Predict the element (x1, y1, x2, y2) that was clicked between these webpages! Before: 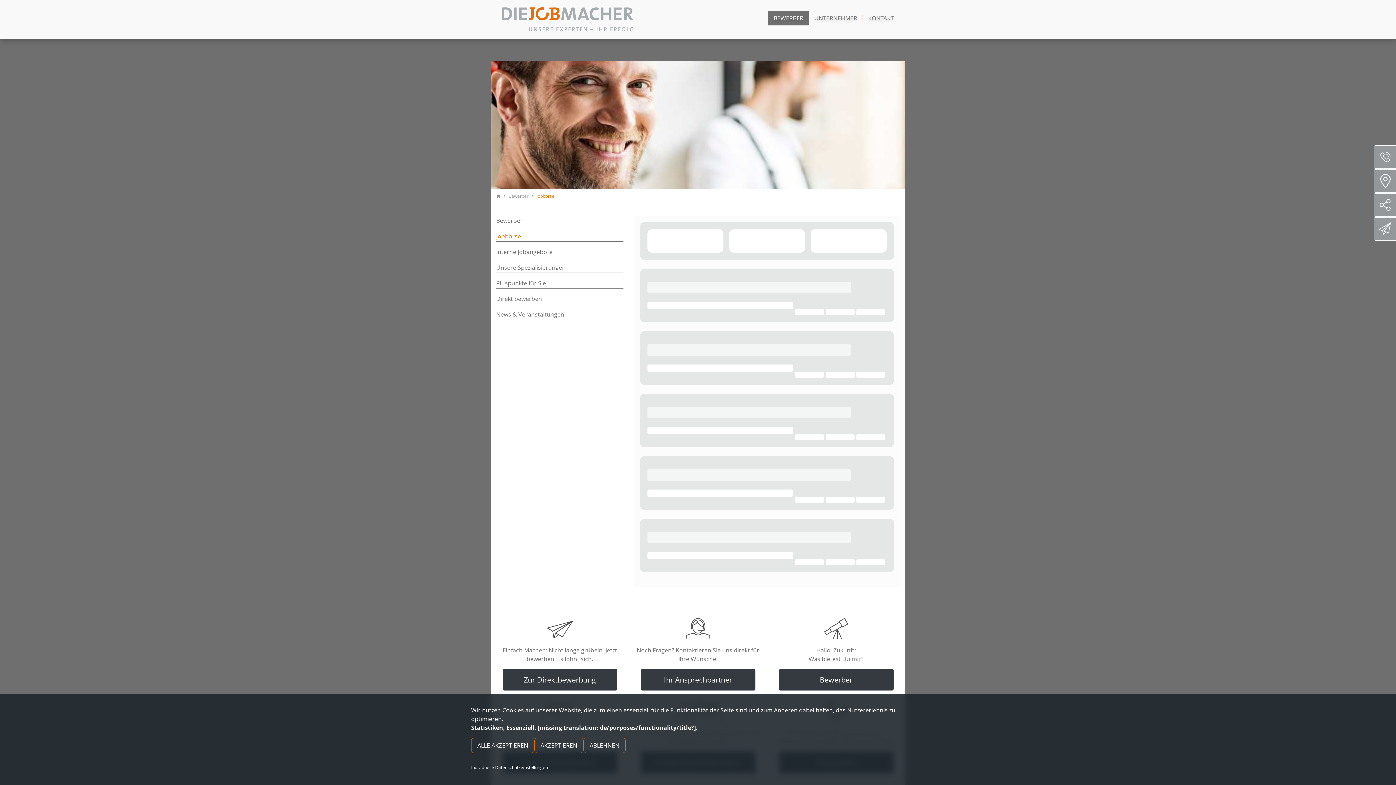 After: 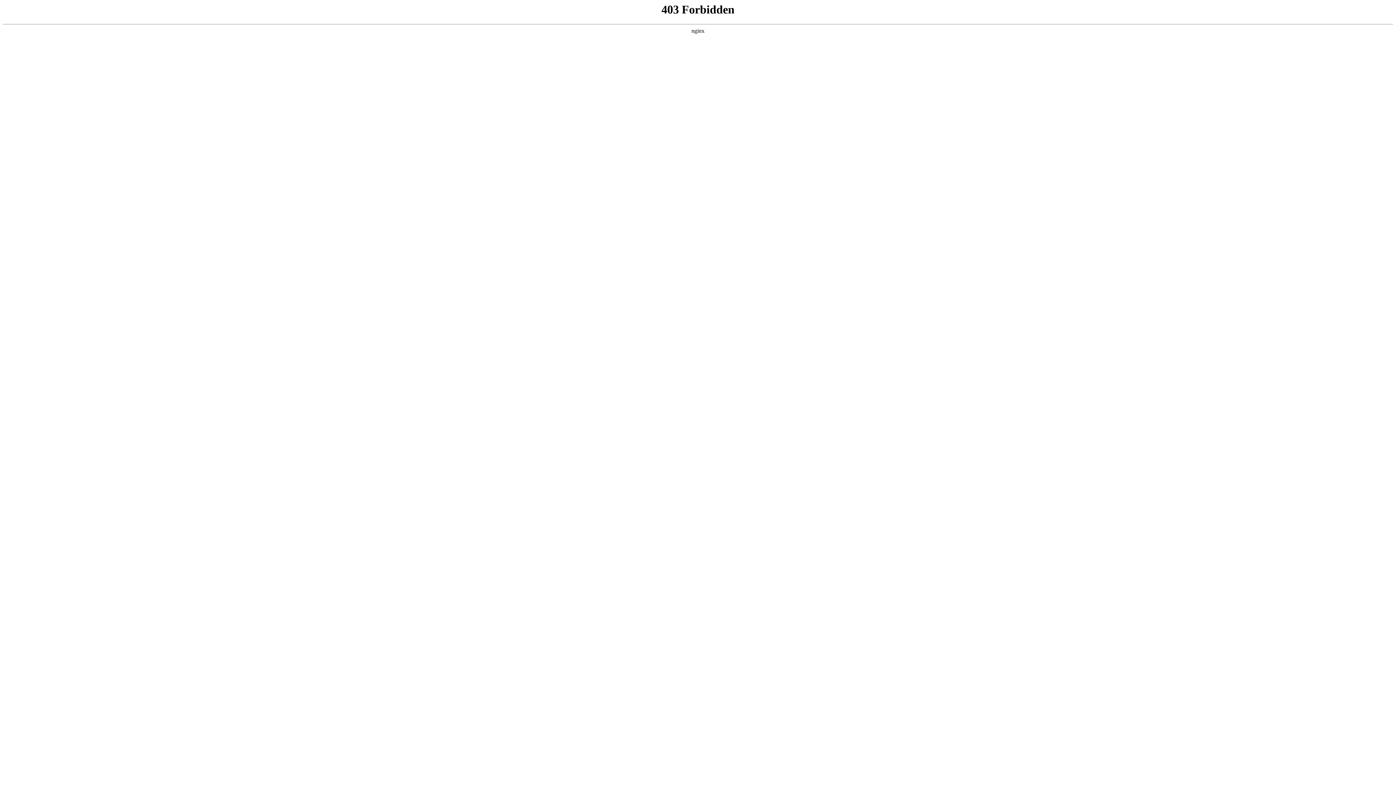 Action: label: Ihr Ansprechpartner bbox: (640, 669, 755, 691)